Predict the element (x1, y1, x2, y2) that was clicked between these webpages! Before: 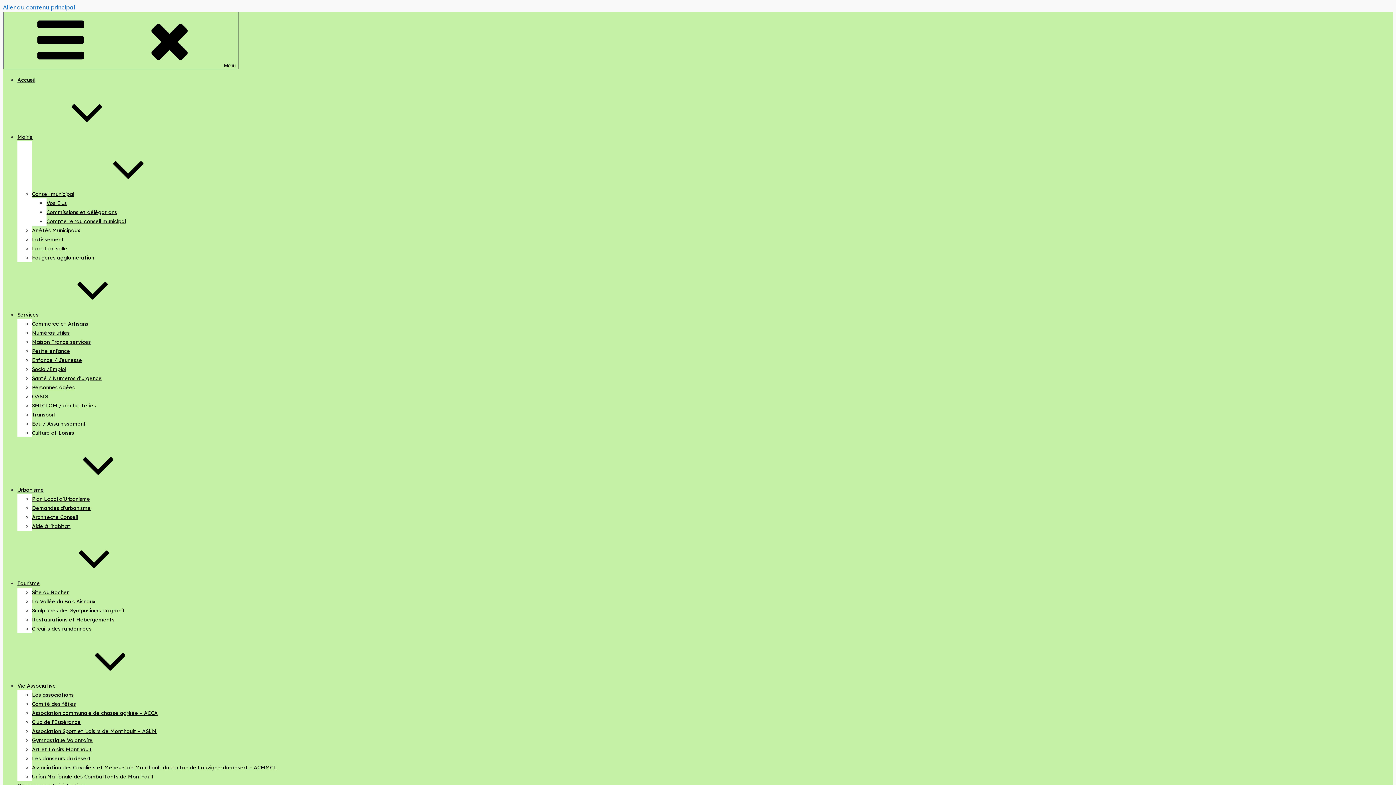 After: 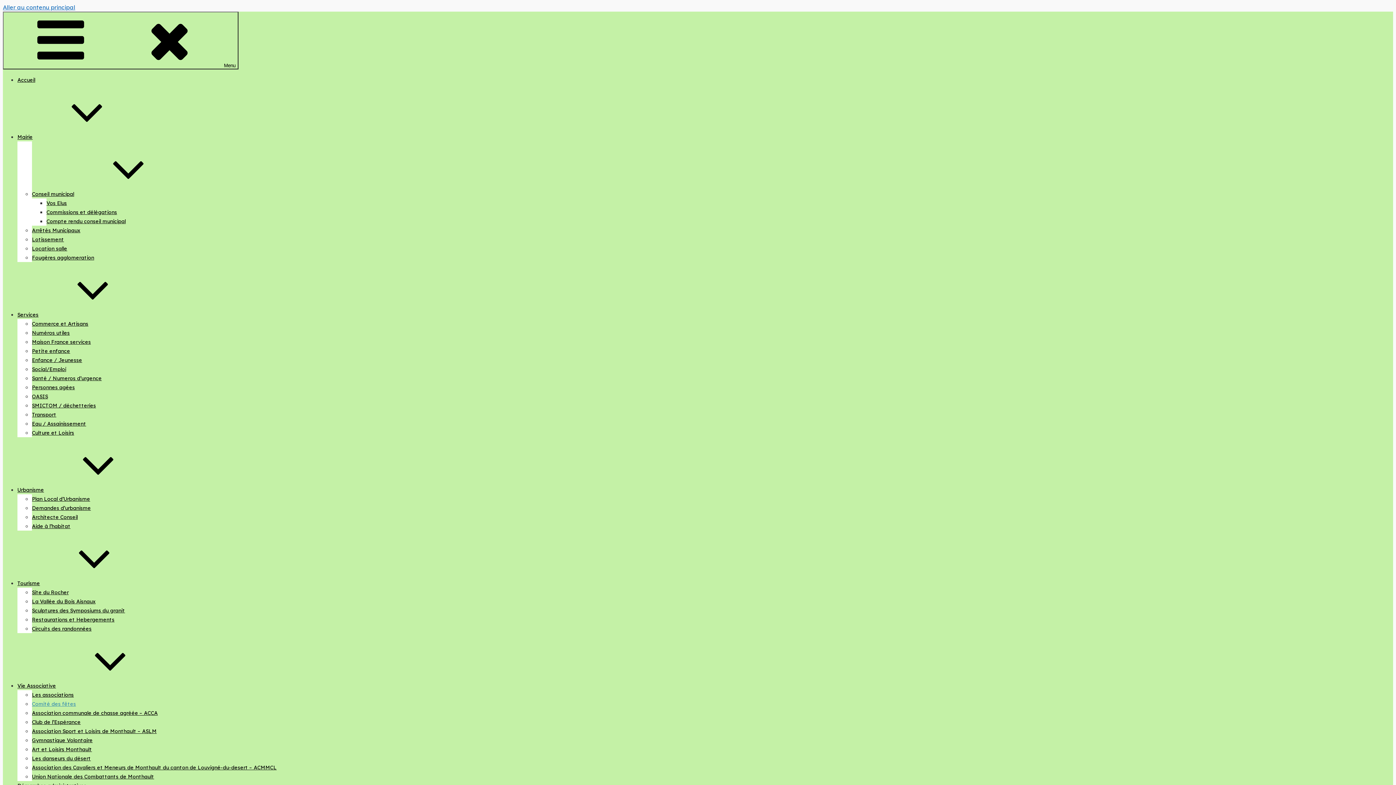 Action: bbox: (32, 701, 76, 707) label: Comité des fêtes